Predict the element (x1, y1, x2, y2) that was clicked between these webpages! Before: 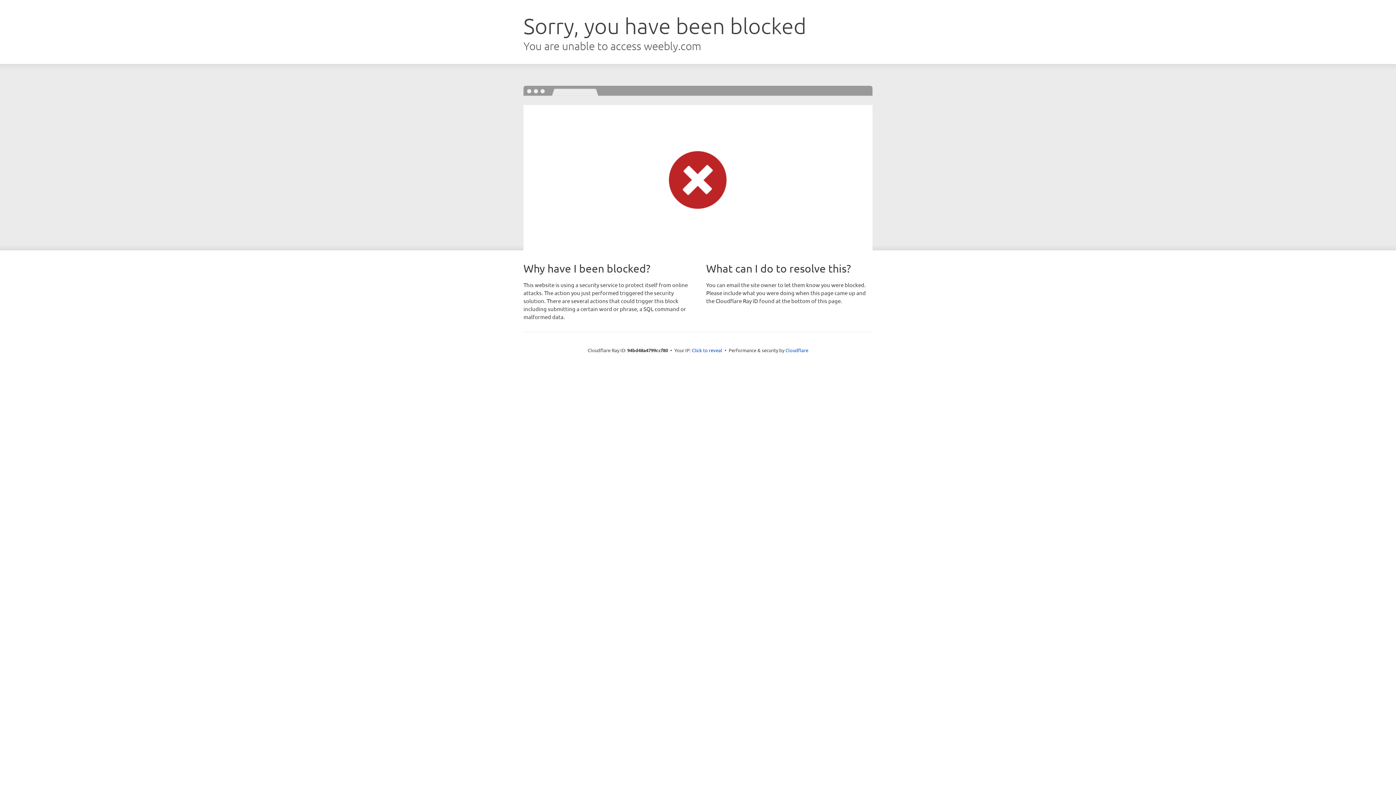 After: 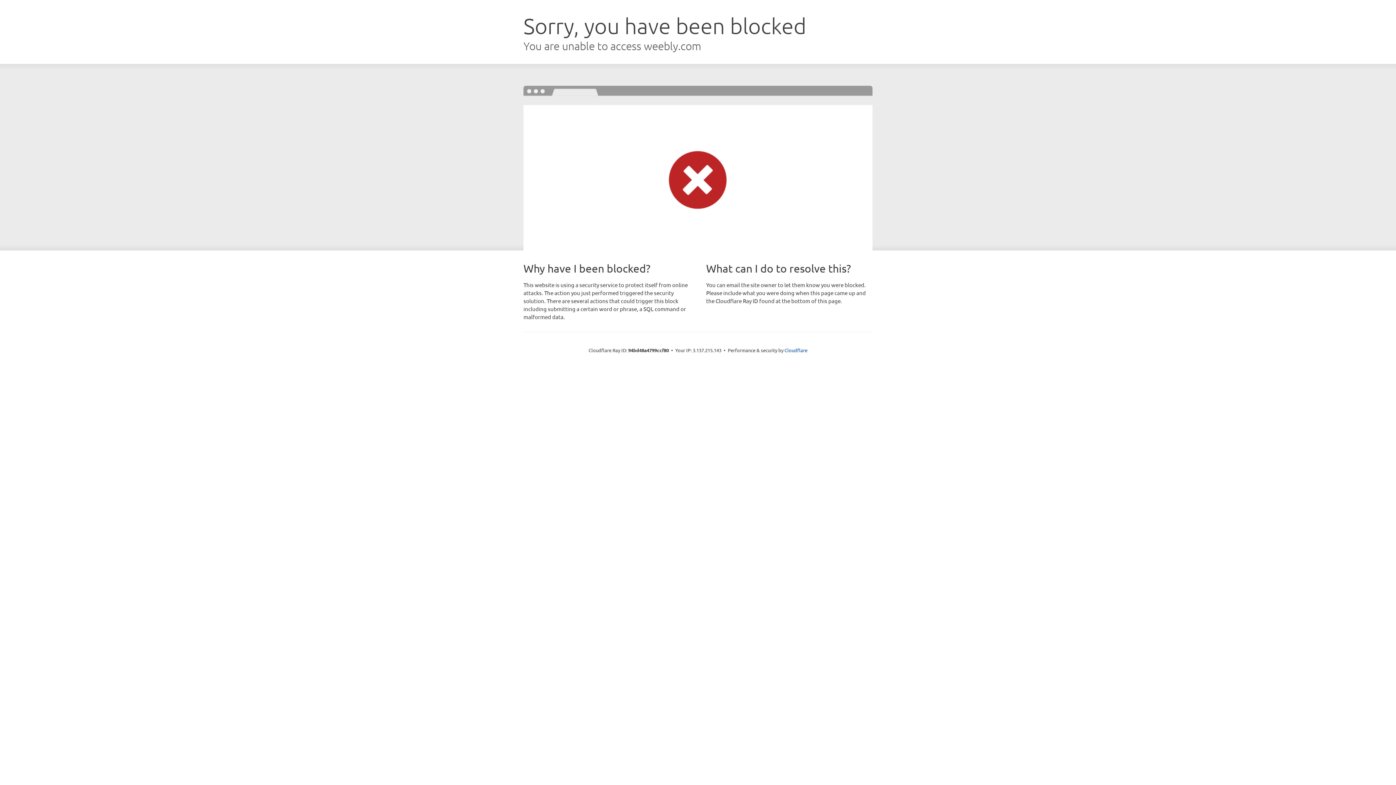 Action: label: Click to reveal bbox: (692, 346, 722, 353)